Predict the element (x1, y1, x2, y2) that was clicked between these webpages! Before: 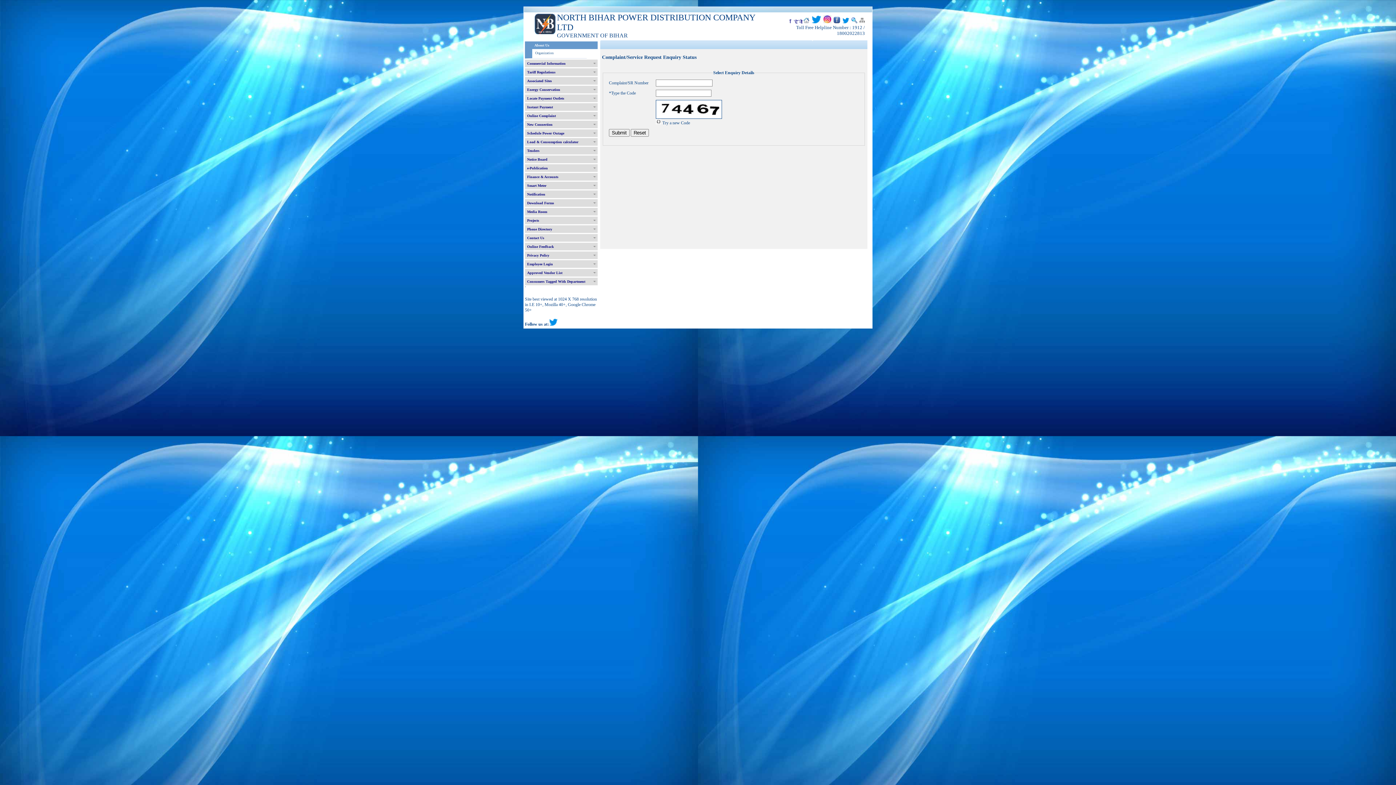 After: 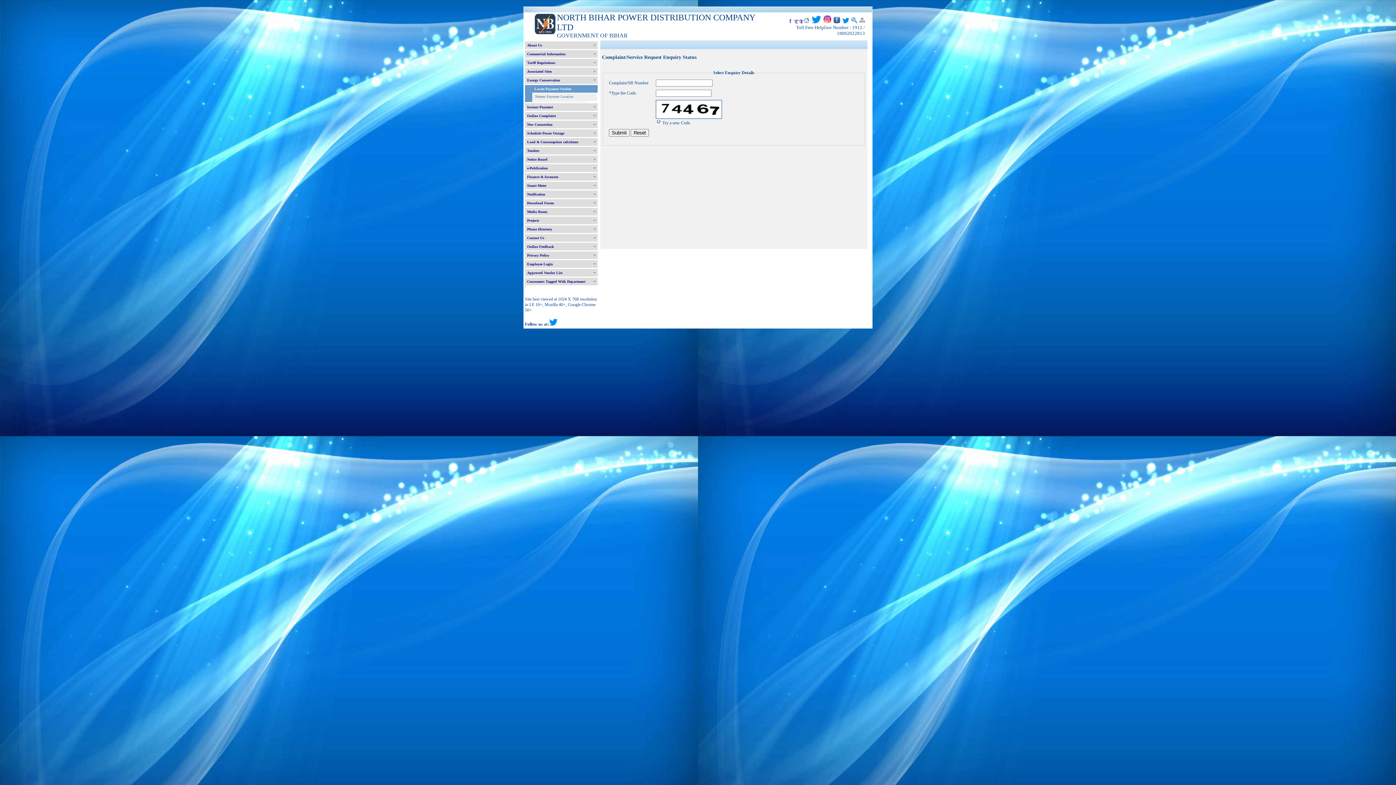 Action: label: Locate Payment Outlets bbox: (525, 94, 597, 102)